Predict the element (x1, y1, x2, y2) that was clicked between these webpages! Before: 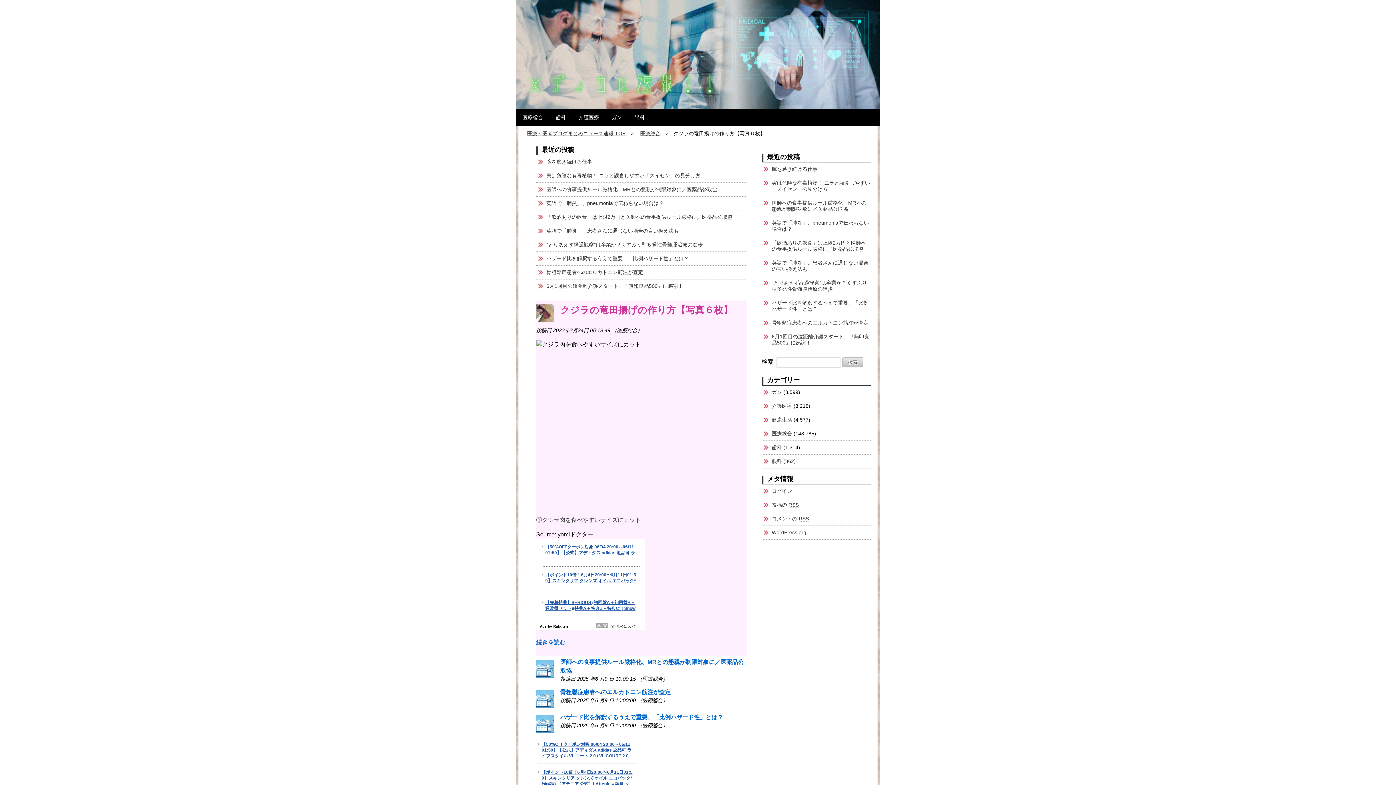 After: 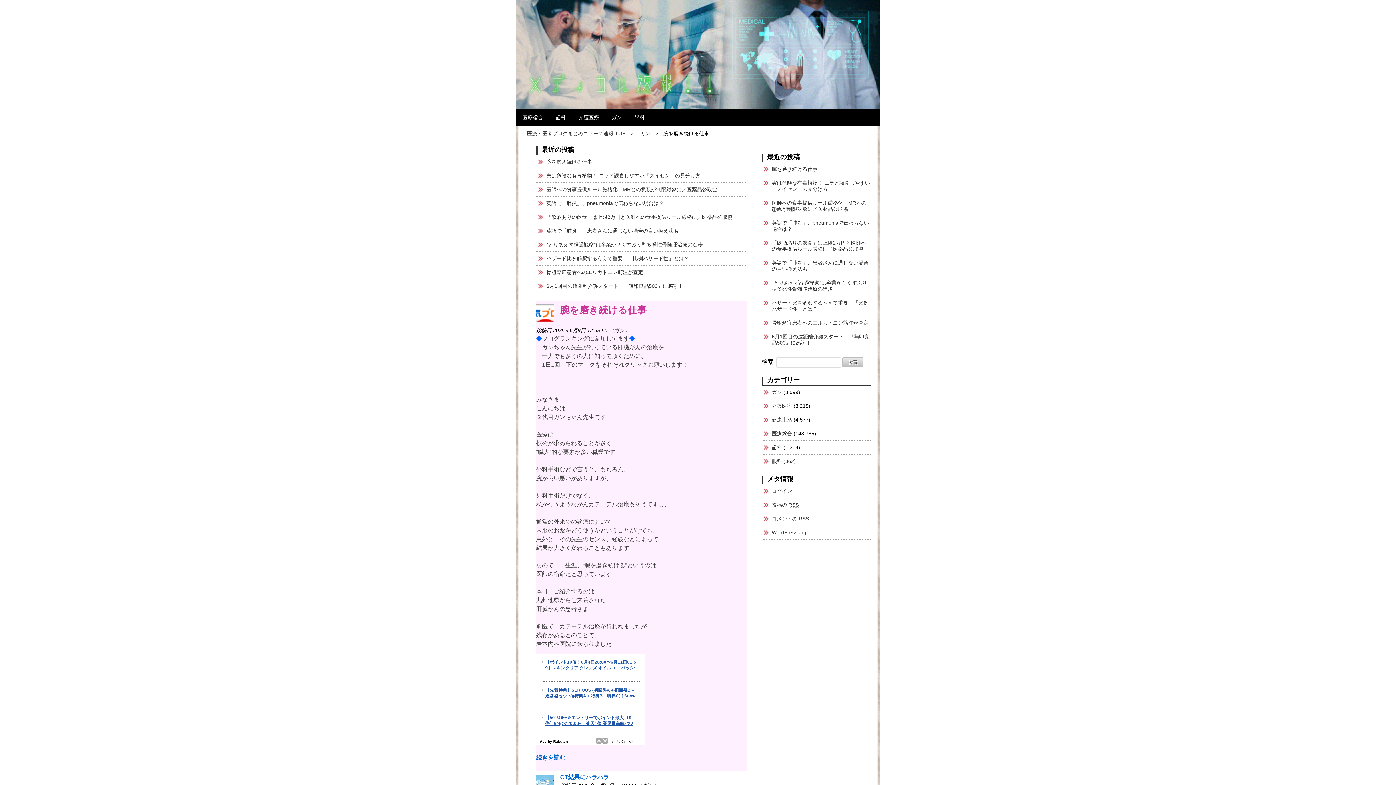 Action: bbox: (772, 166, 817, 172) label: 腕を磨き続ける仕事